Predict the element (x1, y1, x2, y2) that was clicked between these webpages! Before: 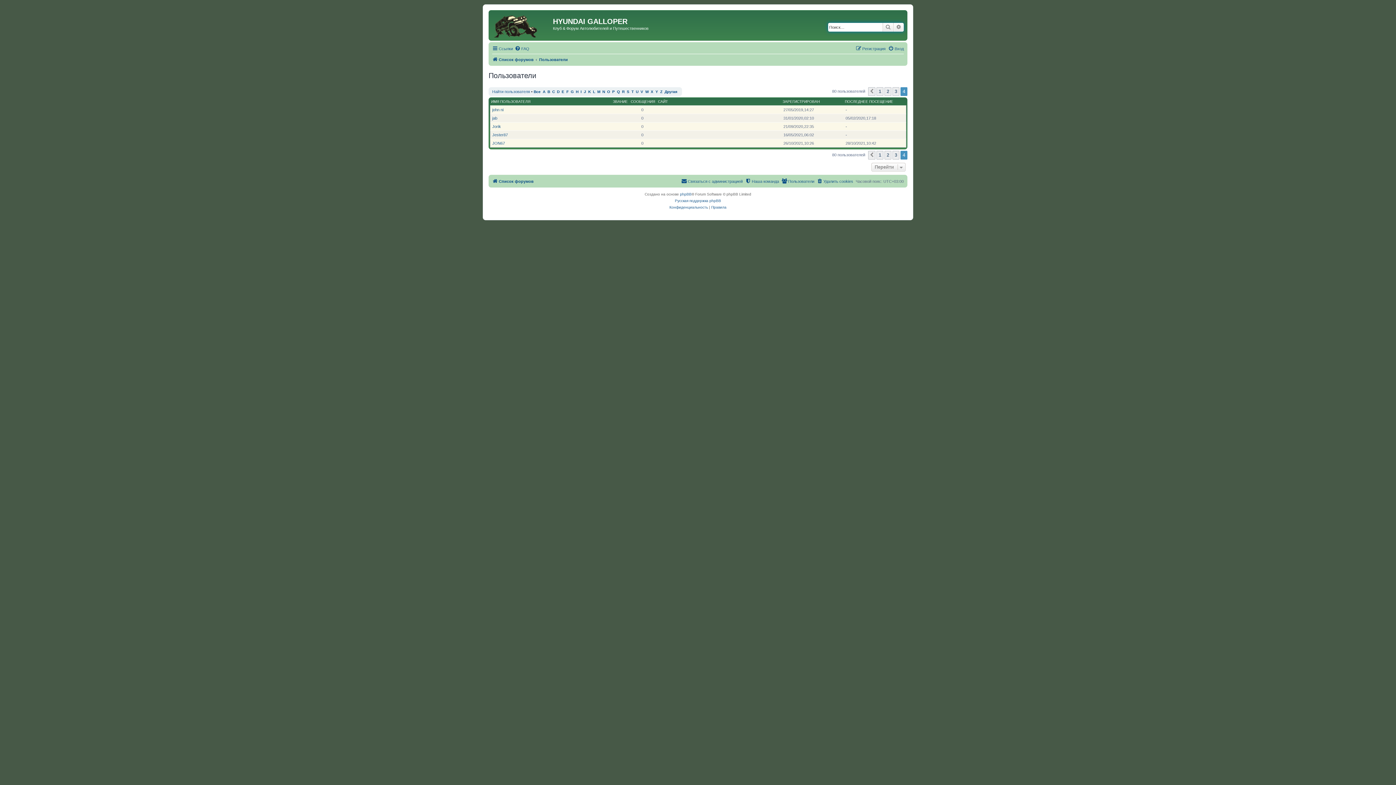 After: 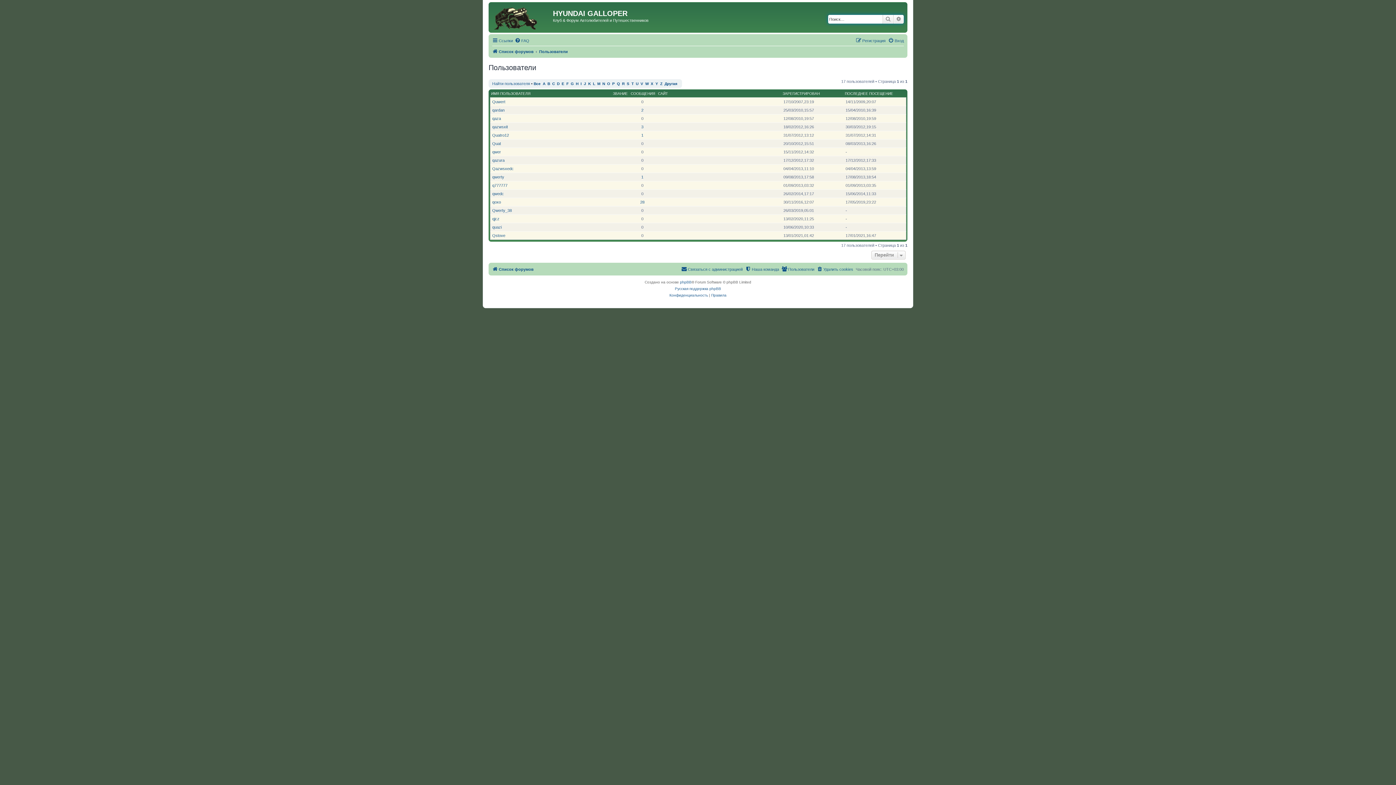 Action: label: Q bbox: (617, 89, 620, 93)